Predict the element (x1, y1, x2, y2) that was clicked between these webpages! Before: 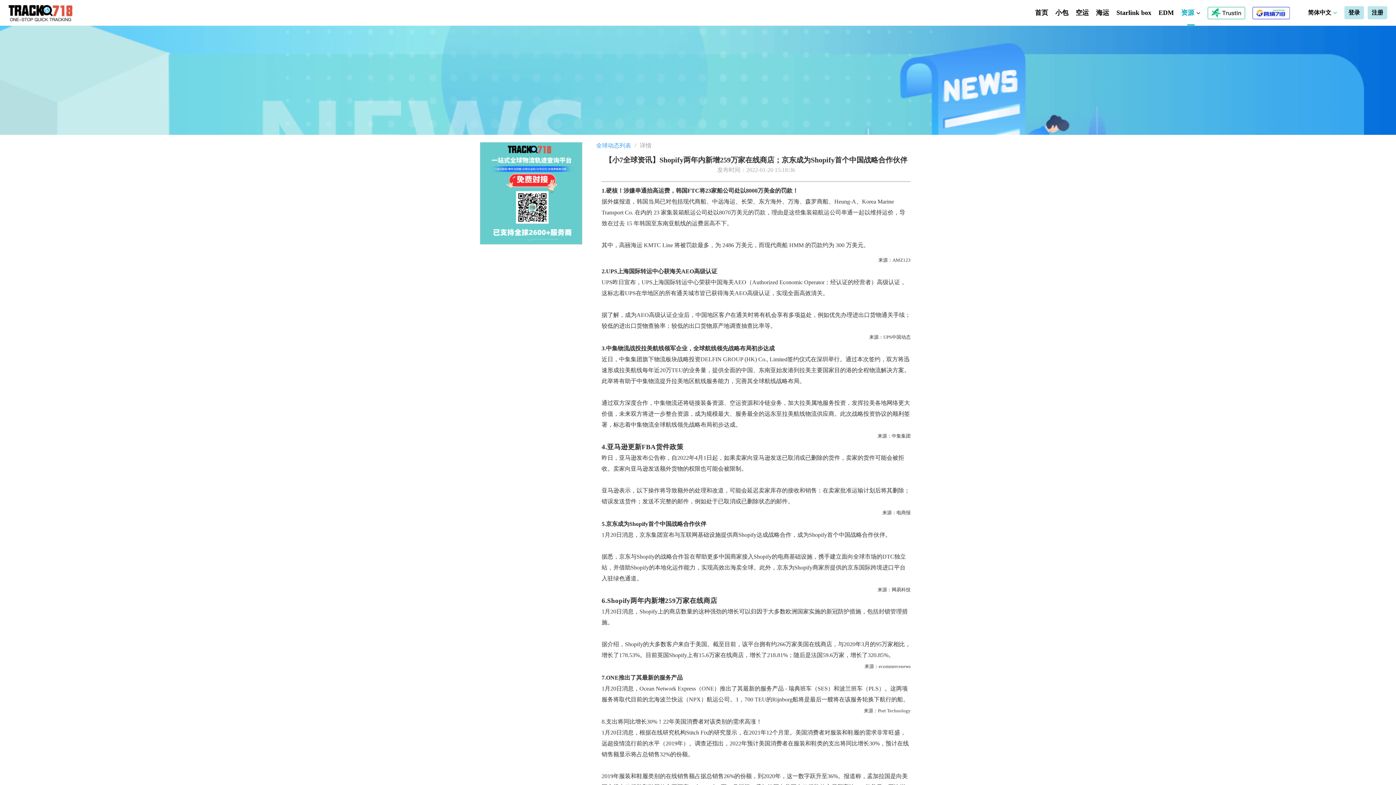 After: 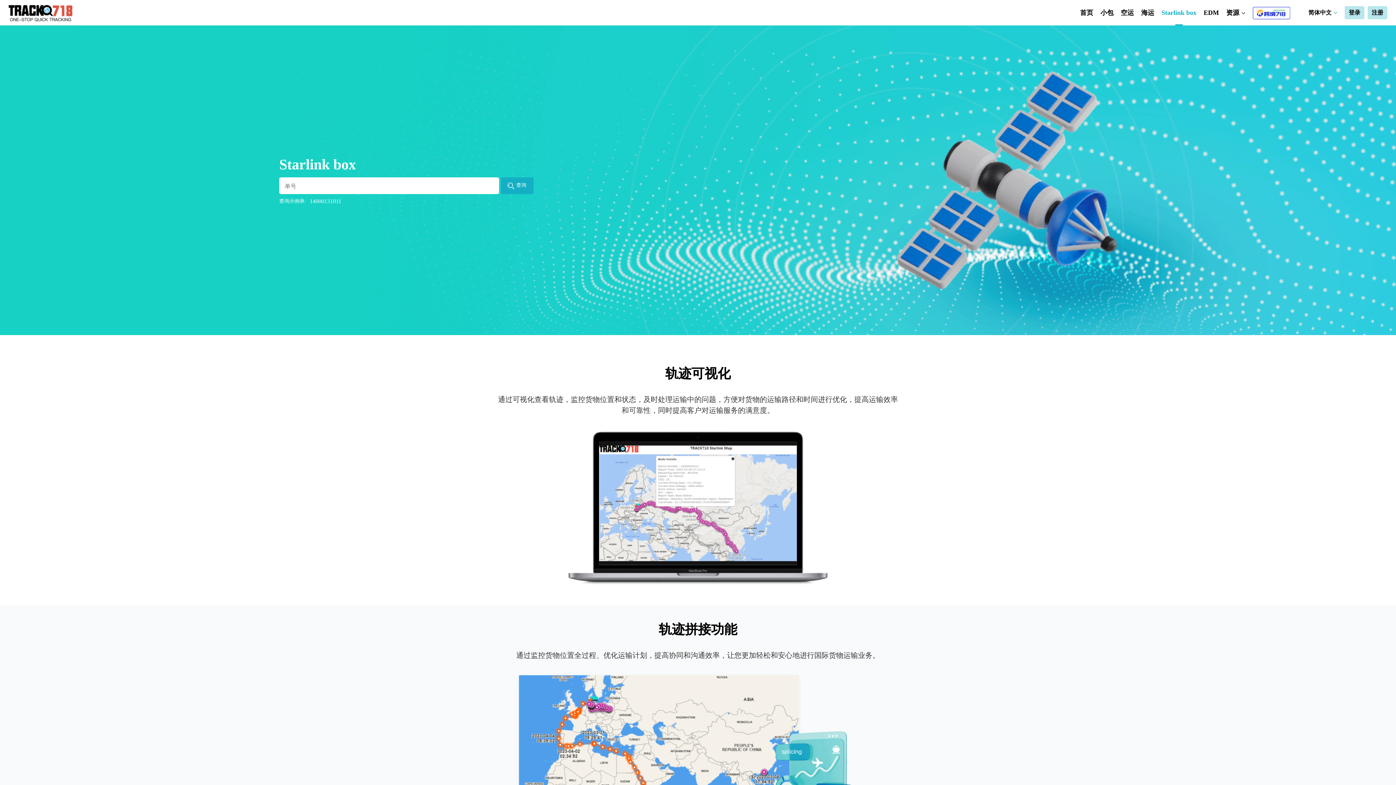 Action: bbox: (1116, 0, 1151, 25) label: Starlink box